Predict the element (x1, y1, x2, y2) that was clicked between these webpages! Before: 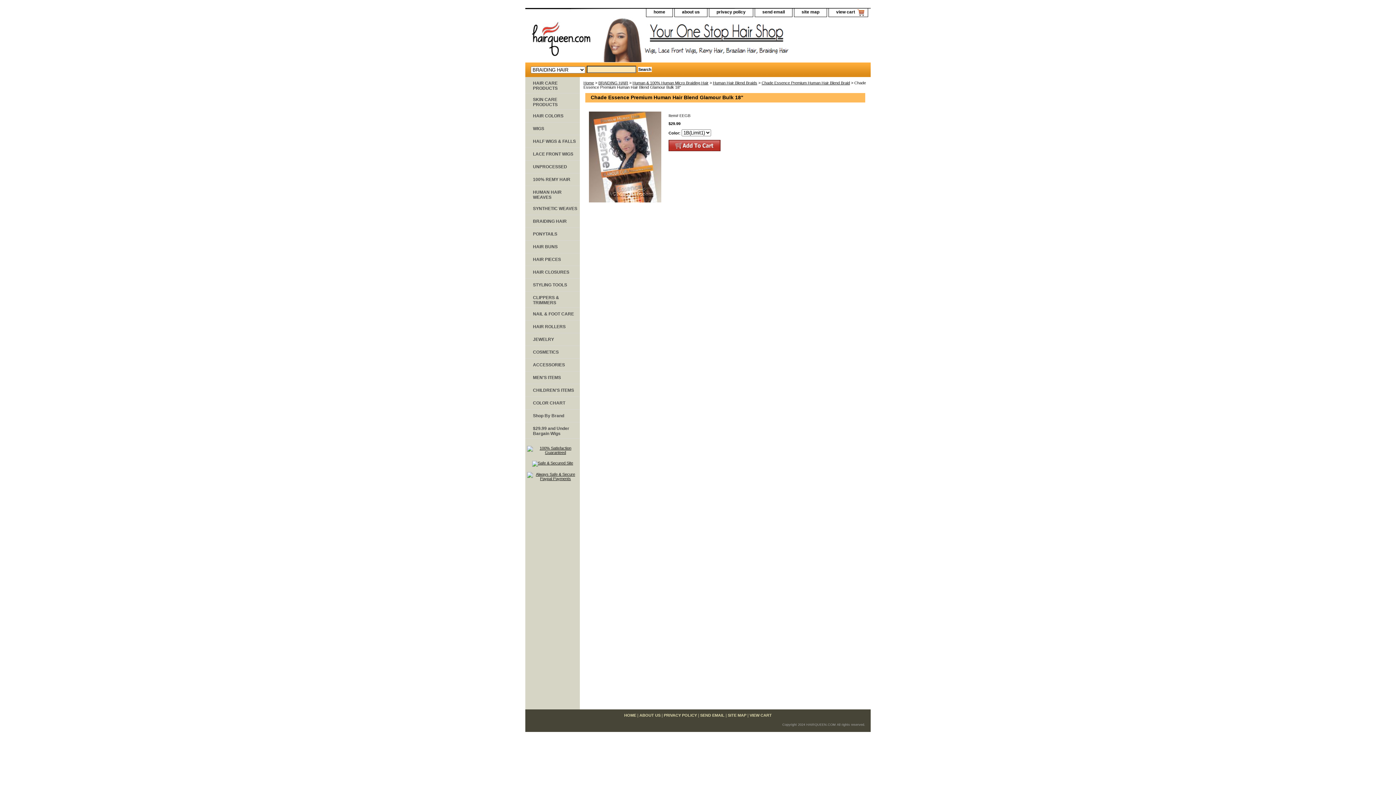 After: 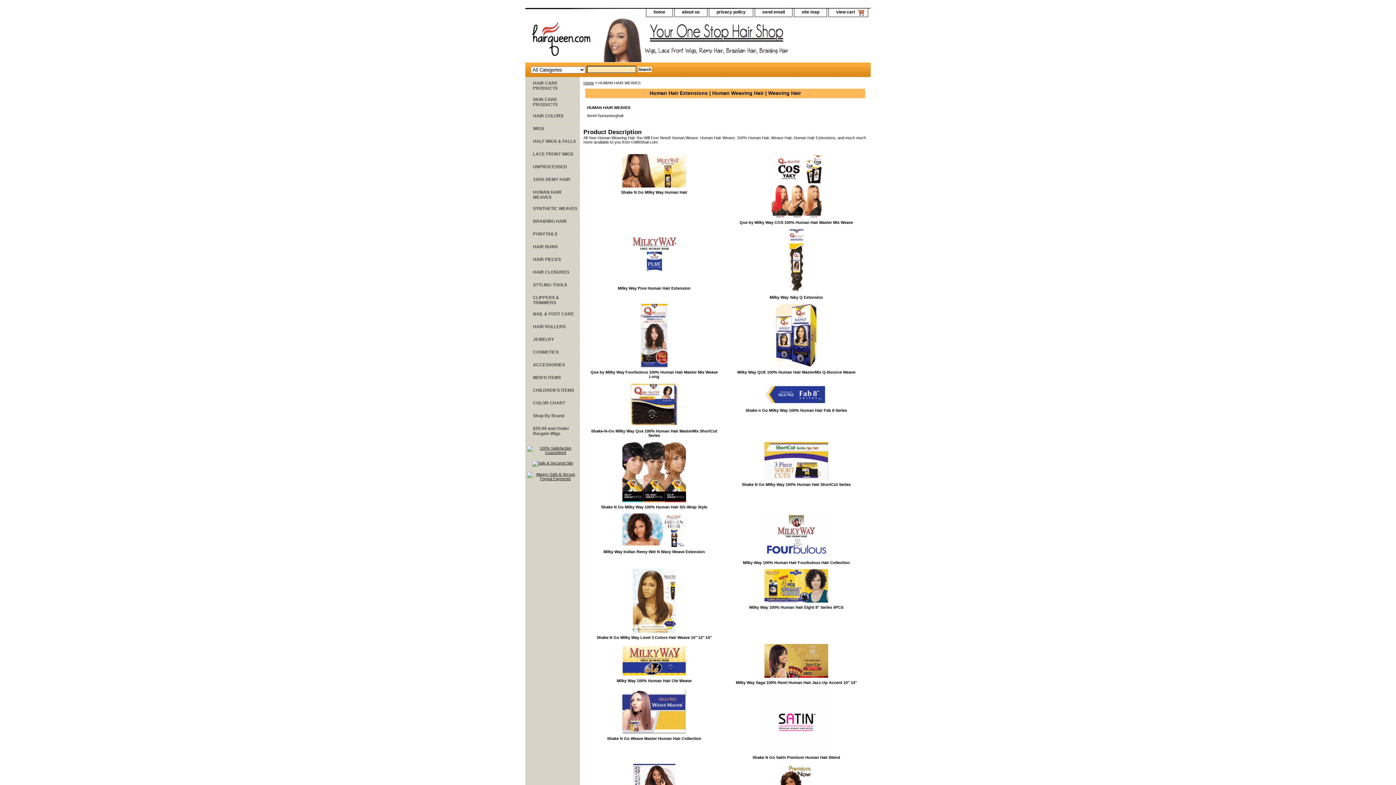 Action: label: HUMAN HAIR WEAVES bbox: (525, 186, 580, 202)